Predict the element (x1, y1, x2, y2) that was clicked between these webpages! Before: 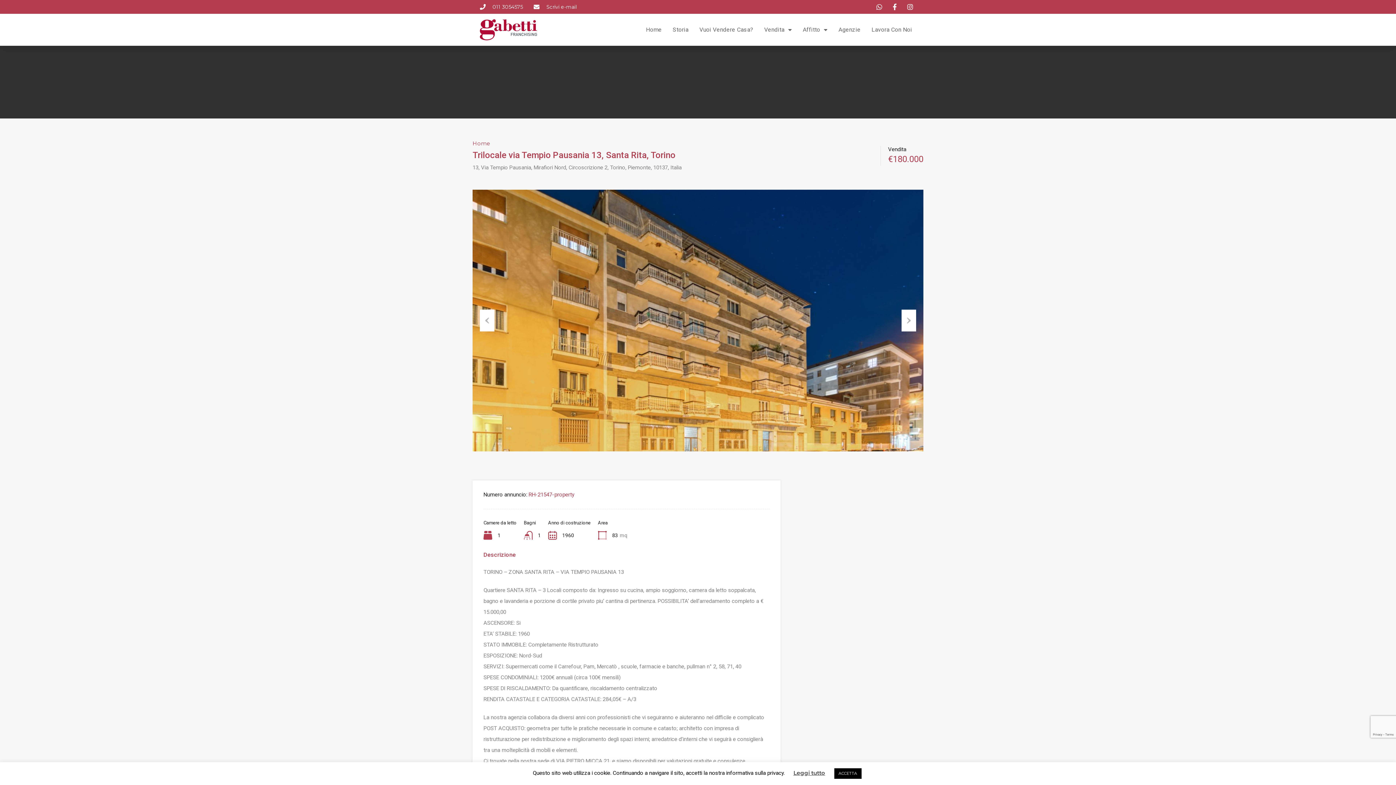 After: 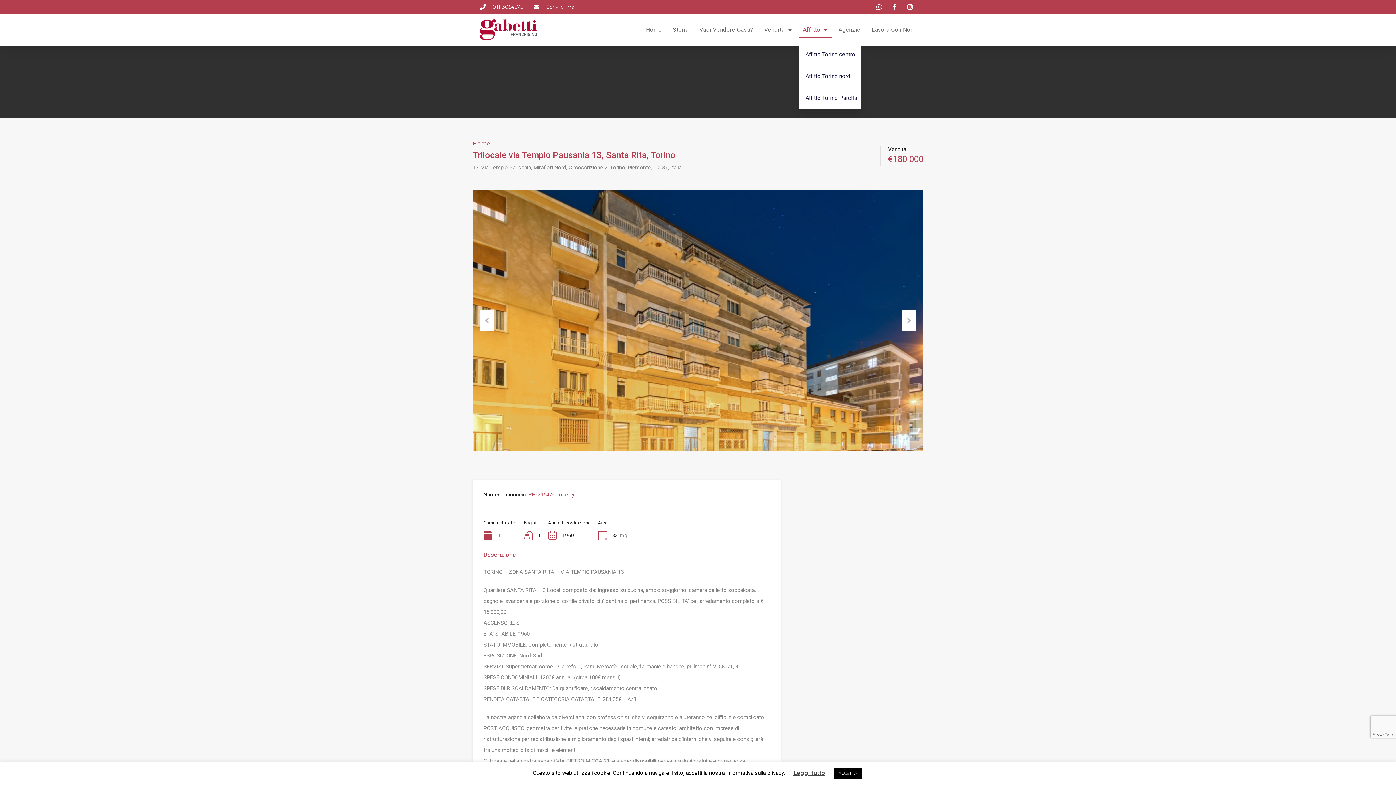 Action: bbox: (799, 21, 831, 38) label: Affitto